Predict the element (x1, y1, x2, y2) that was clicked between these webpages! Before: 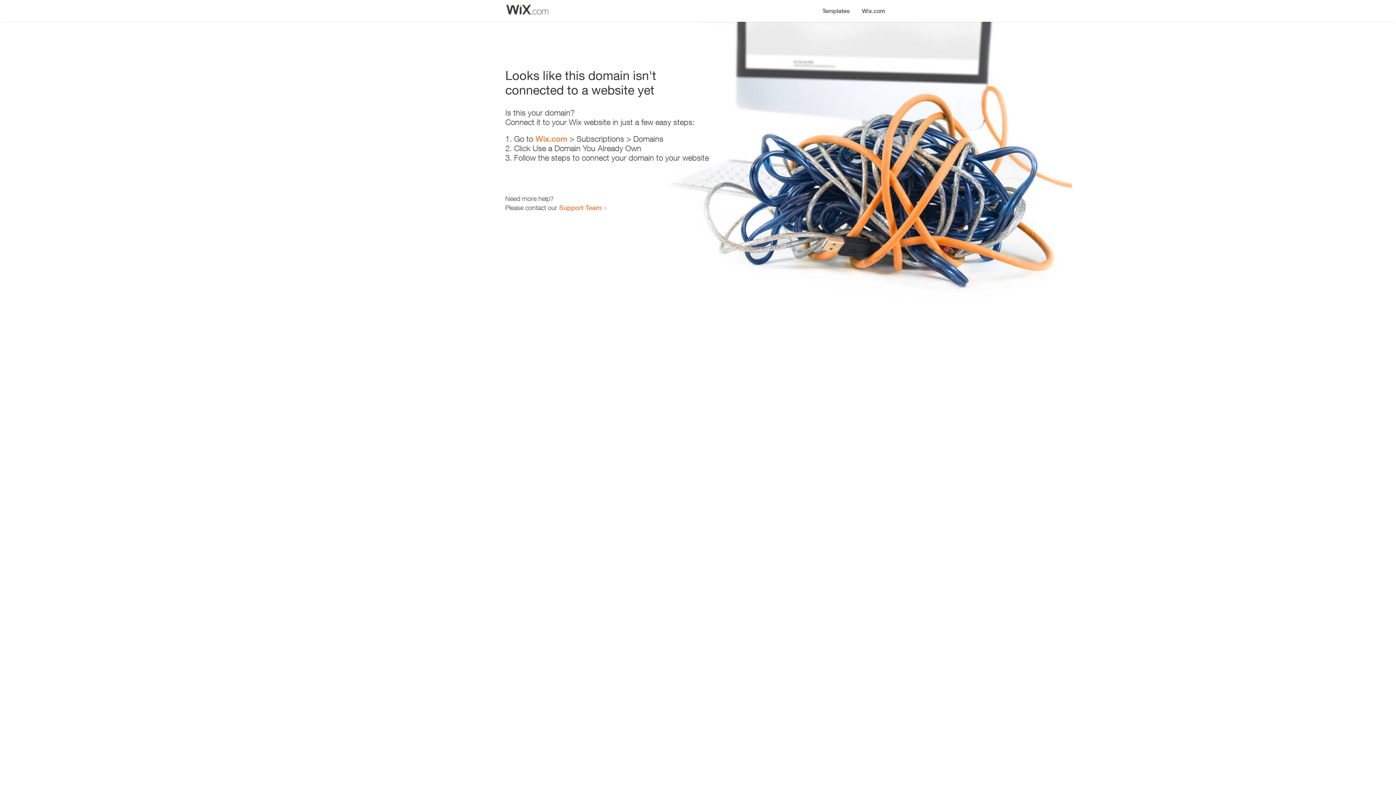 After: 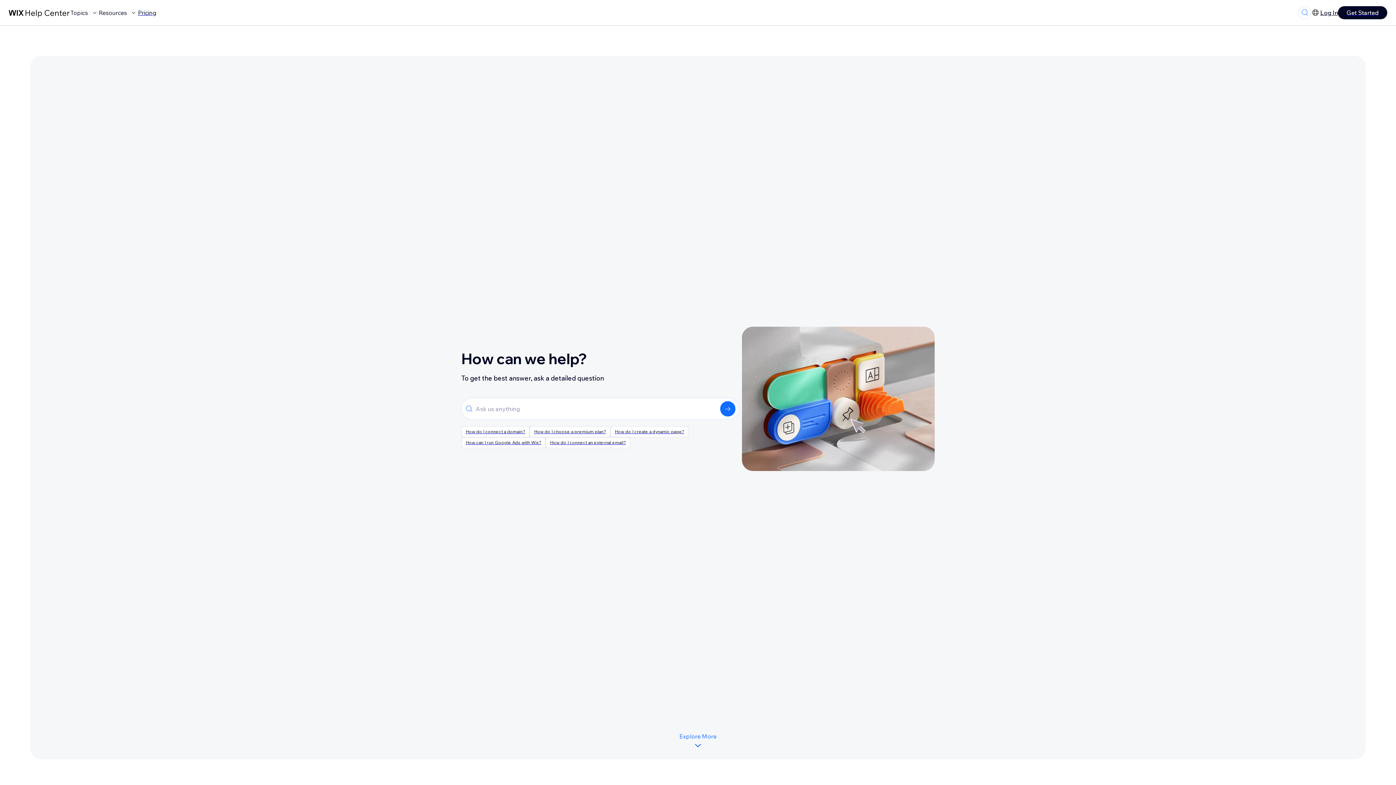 Action: label: Support Team bbox: (559, 203, 601, 211)